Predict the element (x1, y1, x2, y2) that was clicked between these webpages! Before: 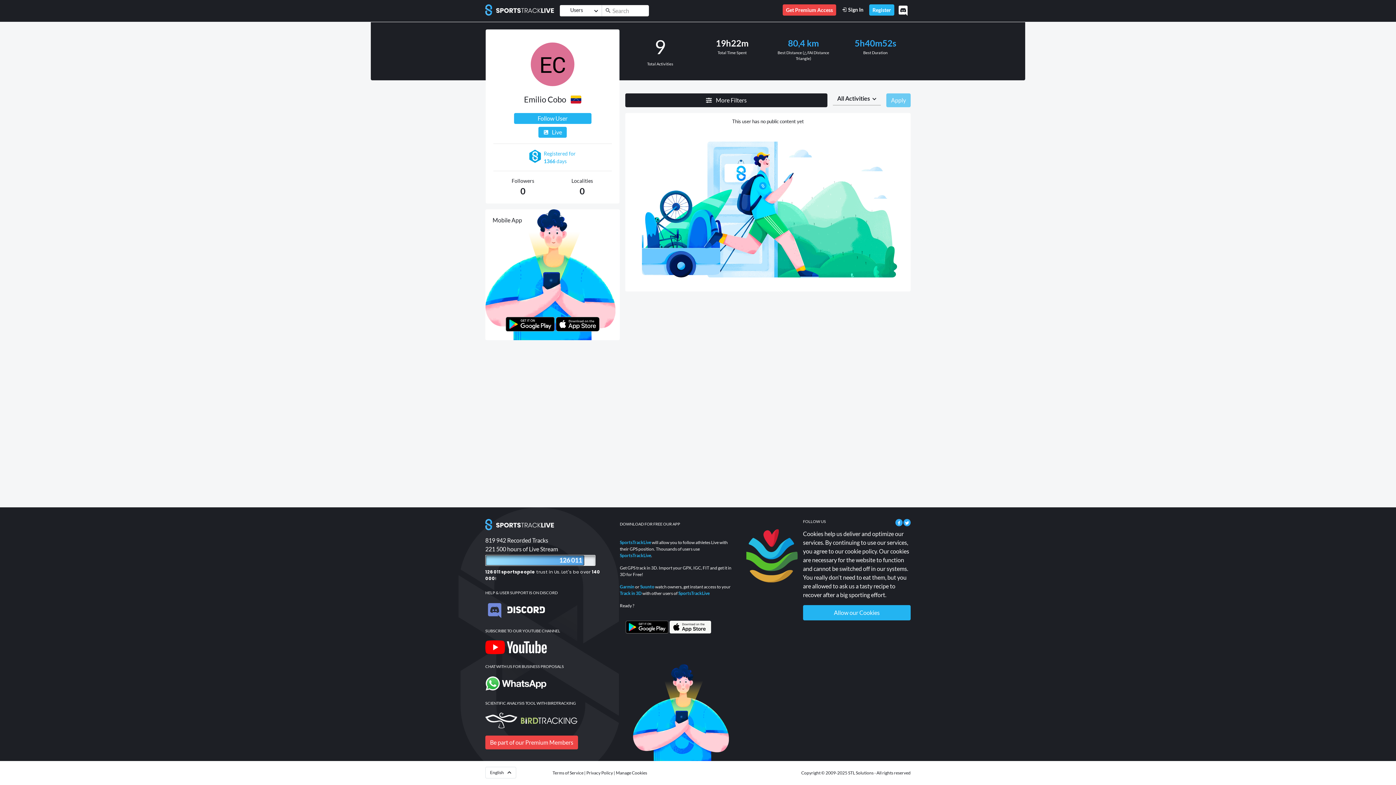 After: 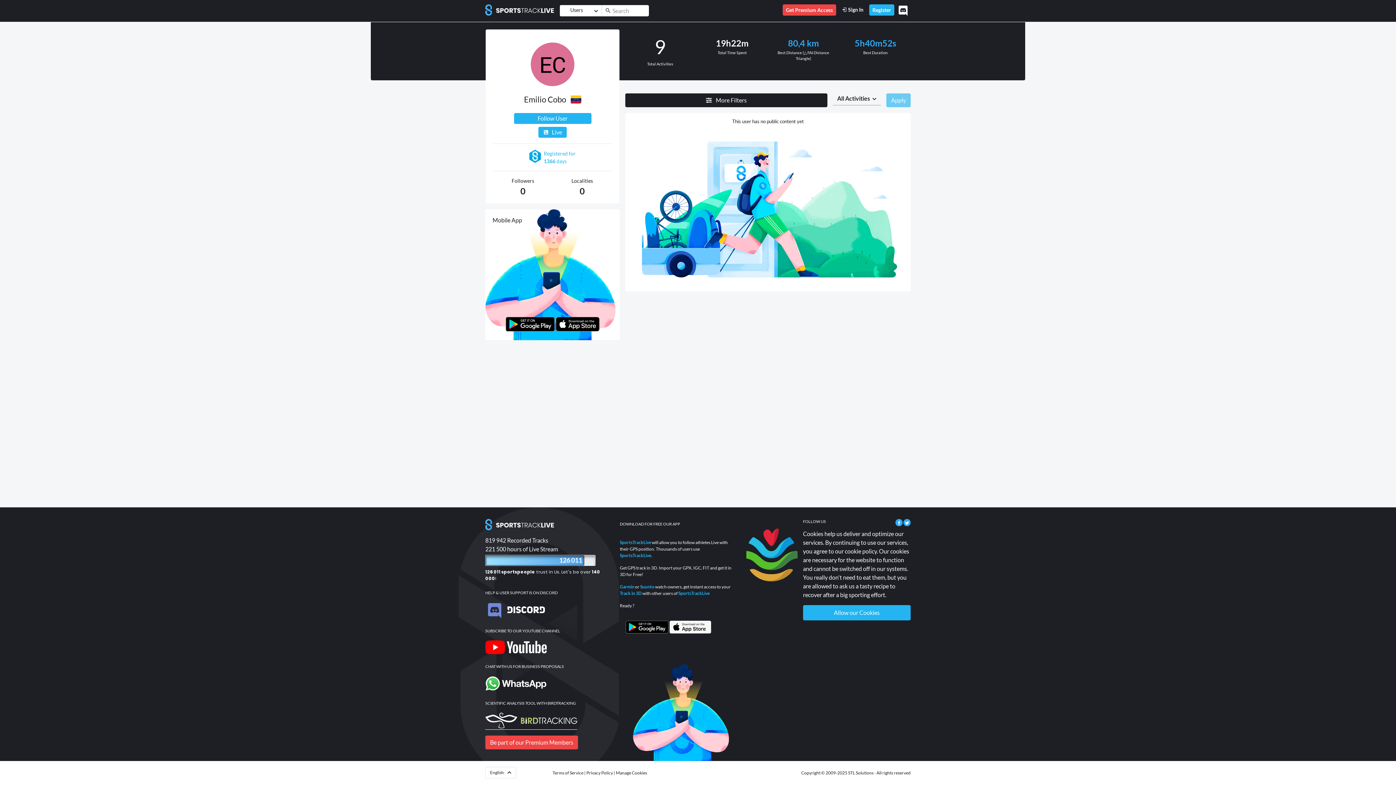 Action: bbox: (485, 717, 577, 724)